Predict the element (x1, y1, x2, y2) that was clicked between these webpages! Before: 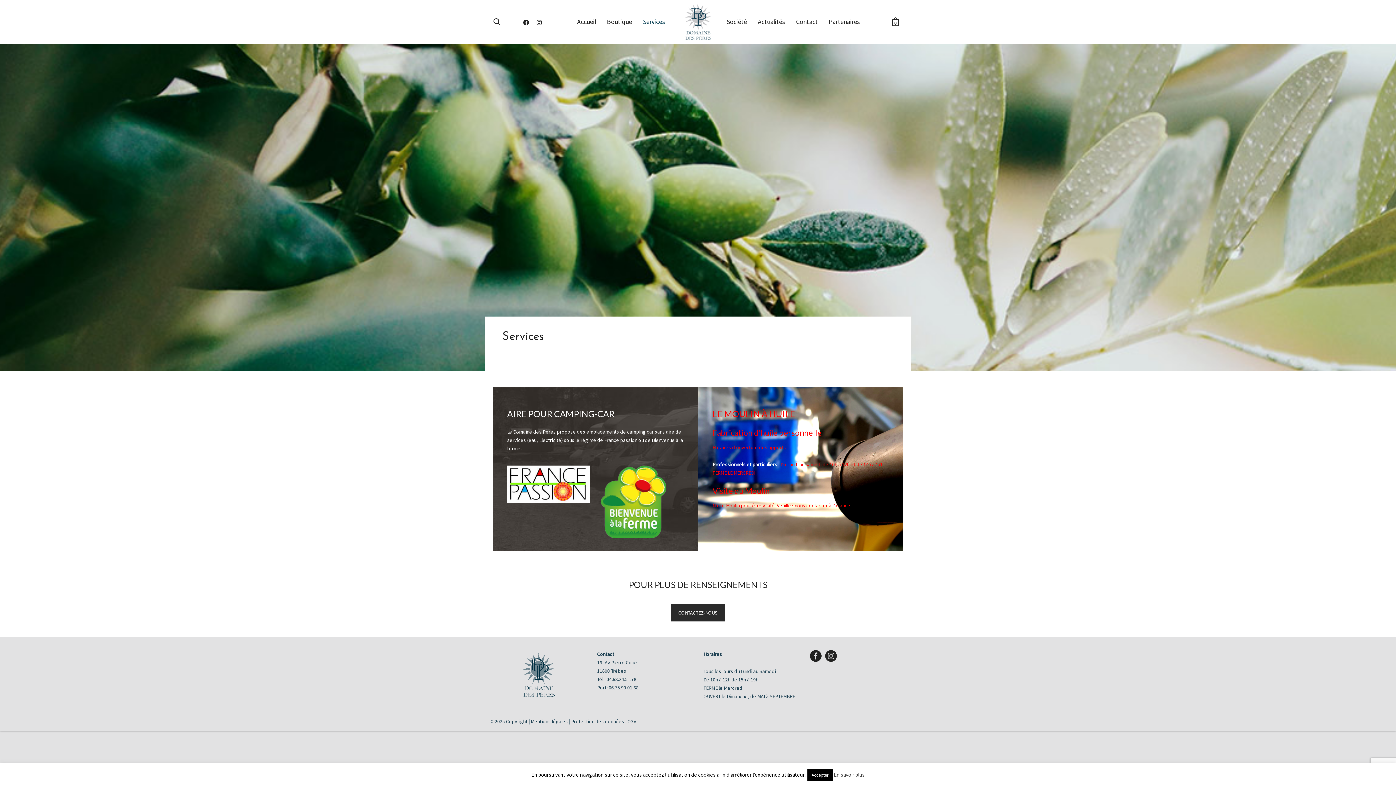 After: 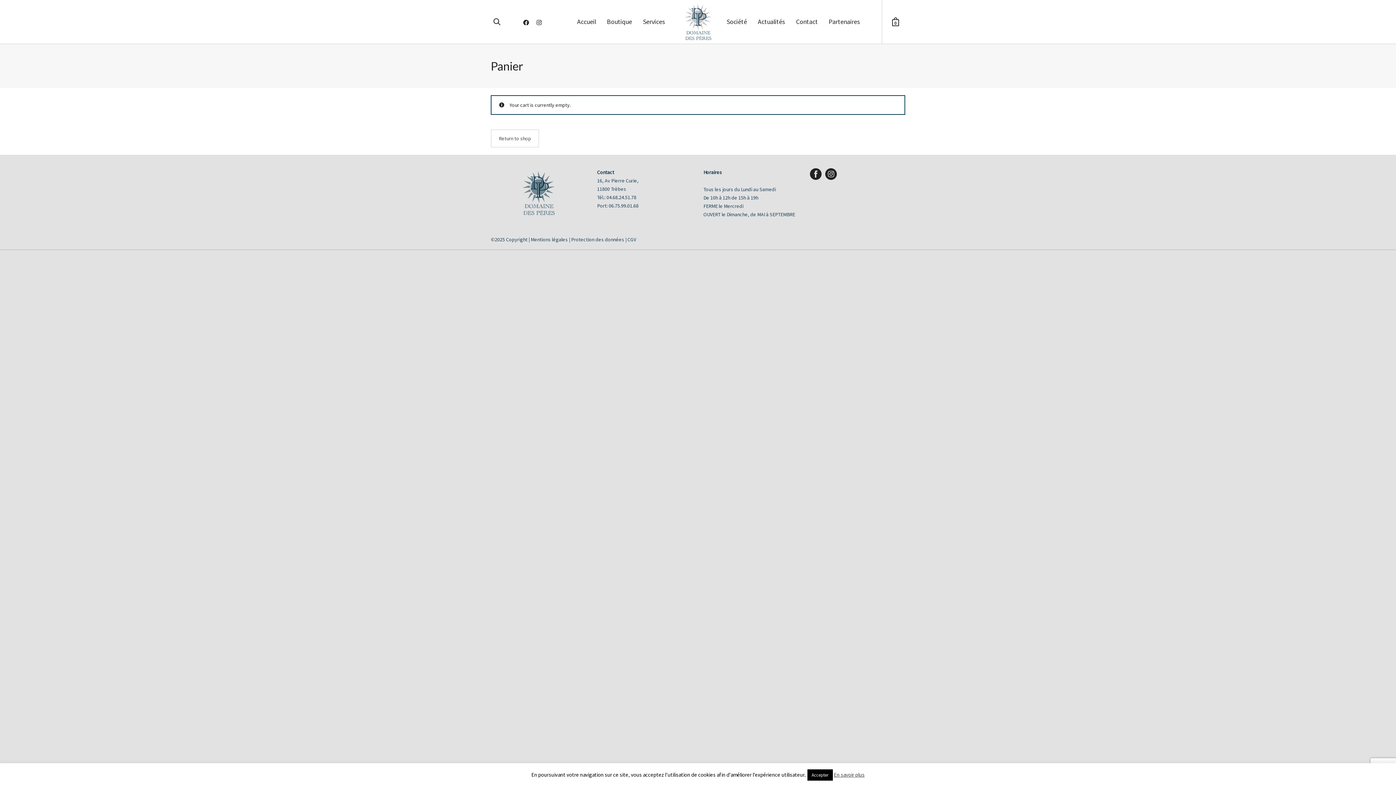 Action: label: 0 bbox: (888, 0, 899, 43)